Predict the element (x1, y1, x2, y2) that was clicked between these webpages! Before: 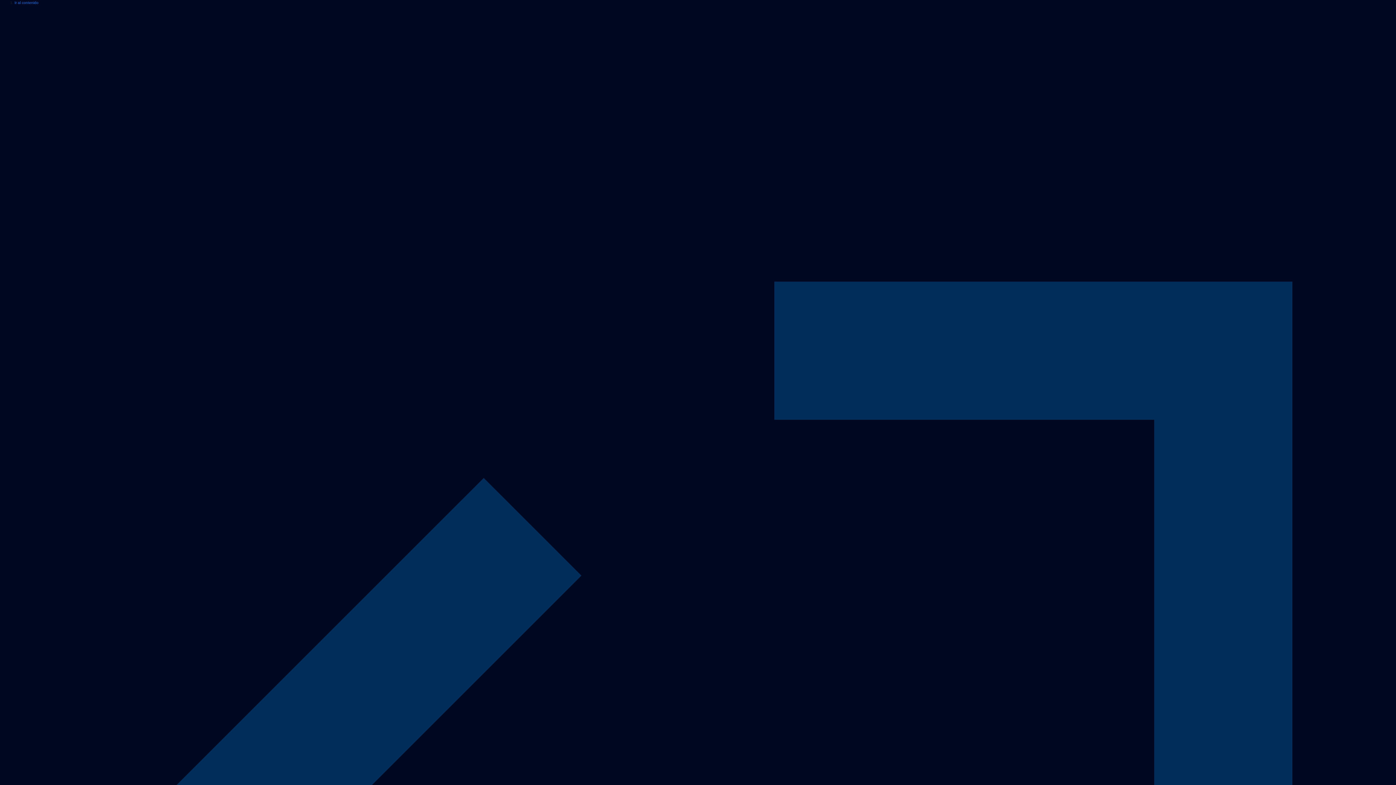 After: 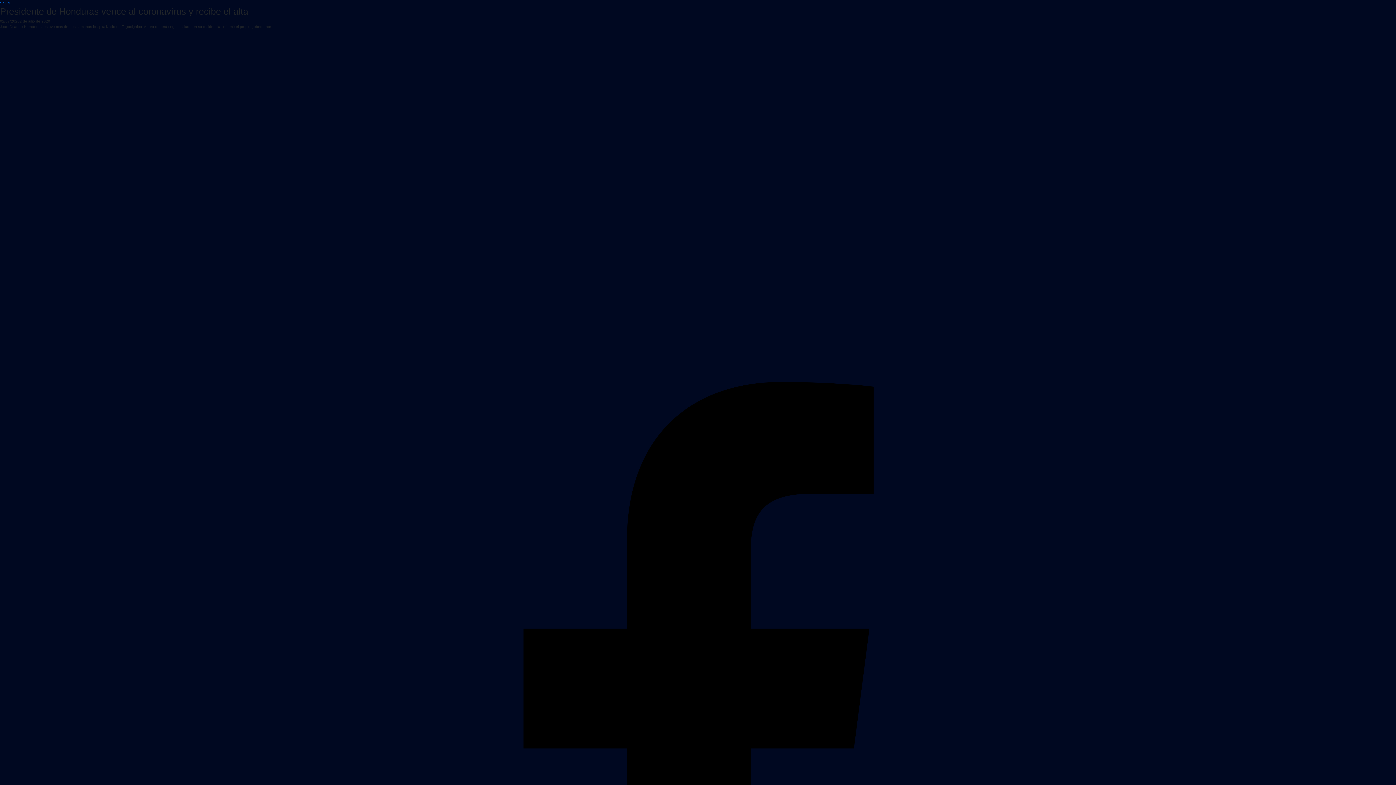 Action: bbox: (14, 0, 1396, 698) label: Ir al contenido